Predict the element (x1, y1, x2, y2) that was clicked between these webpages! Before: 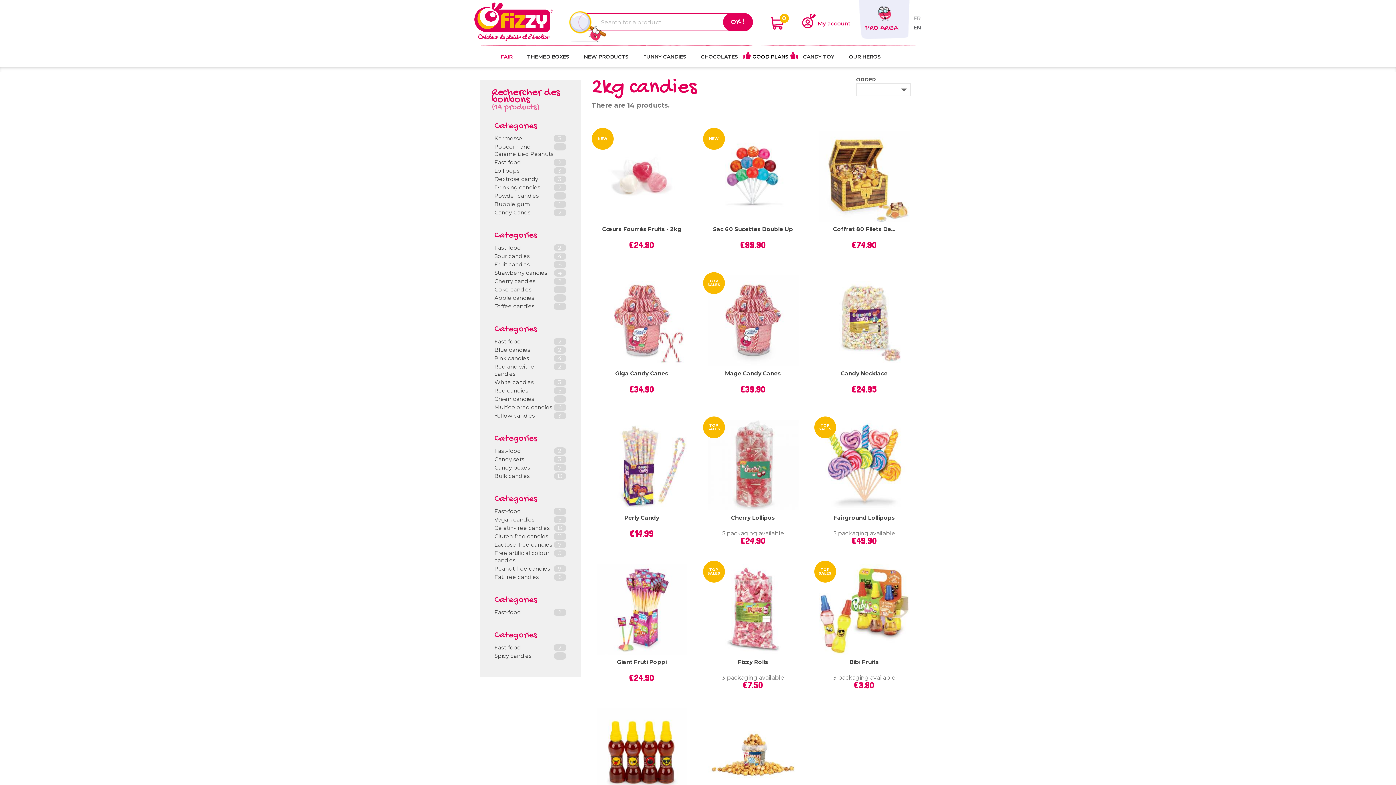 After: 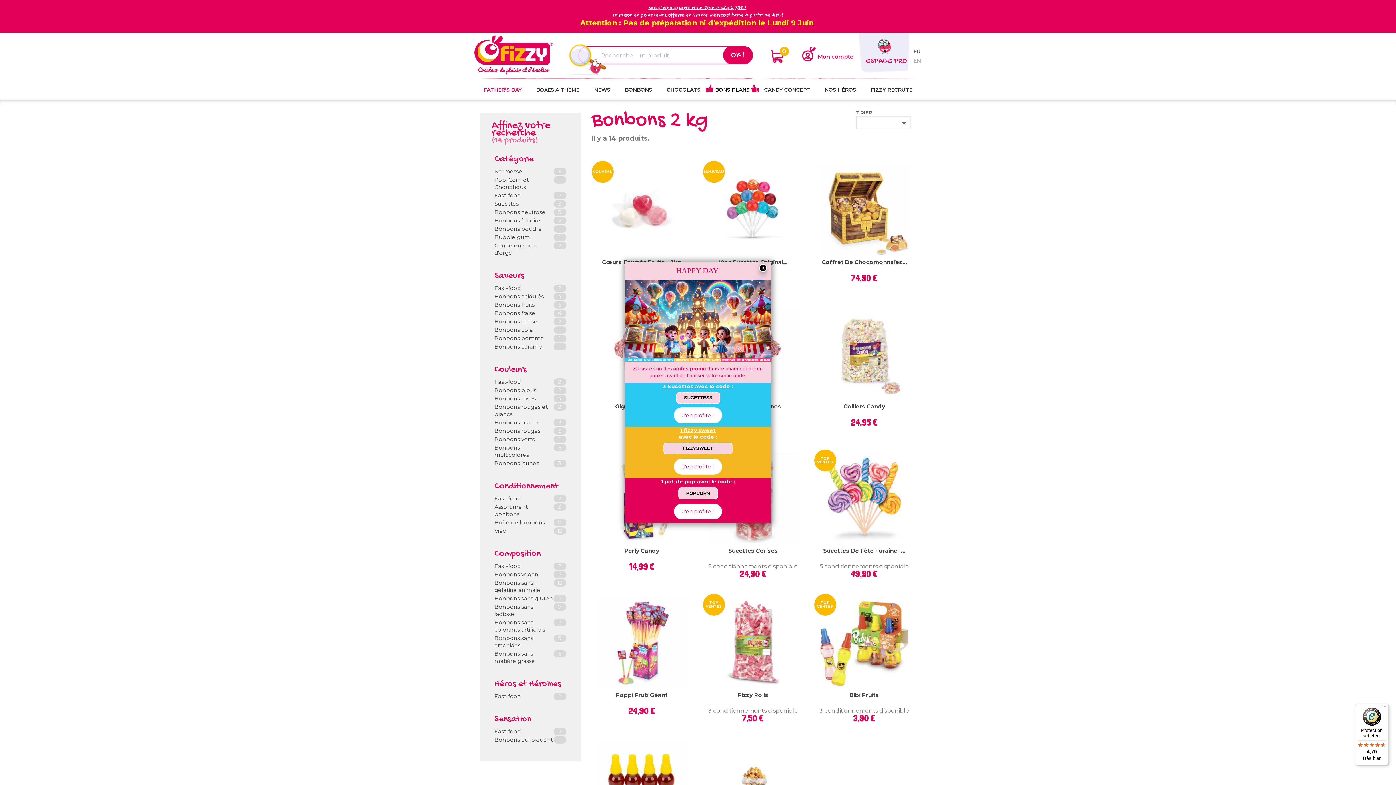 Action: label: FR bbox: (913, 14, 920, 21)